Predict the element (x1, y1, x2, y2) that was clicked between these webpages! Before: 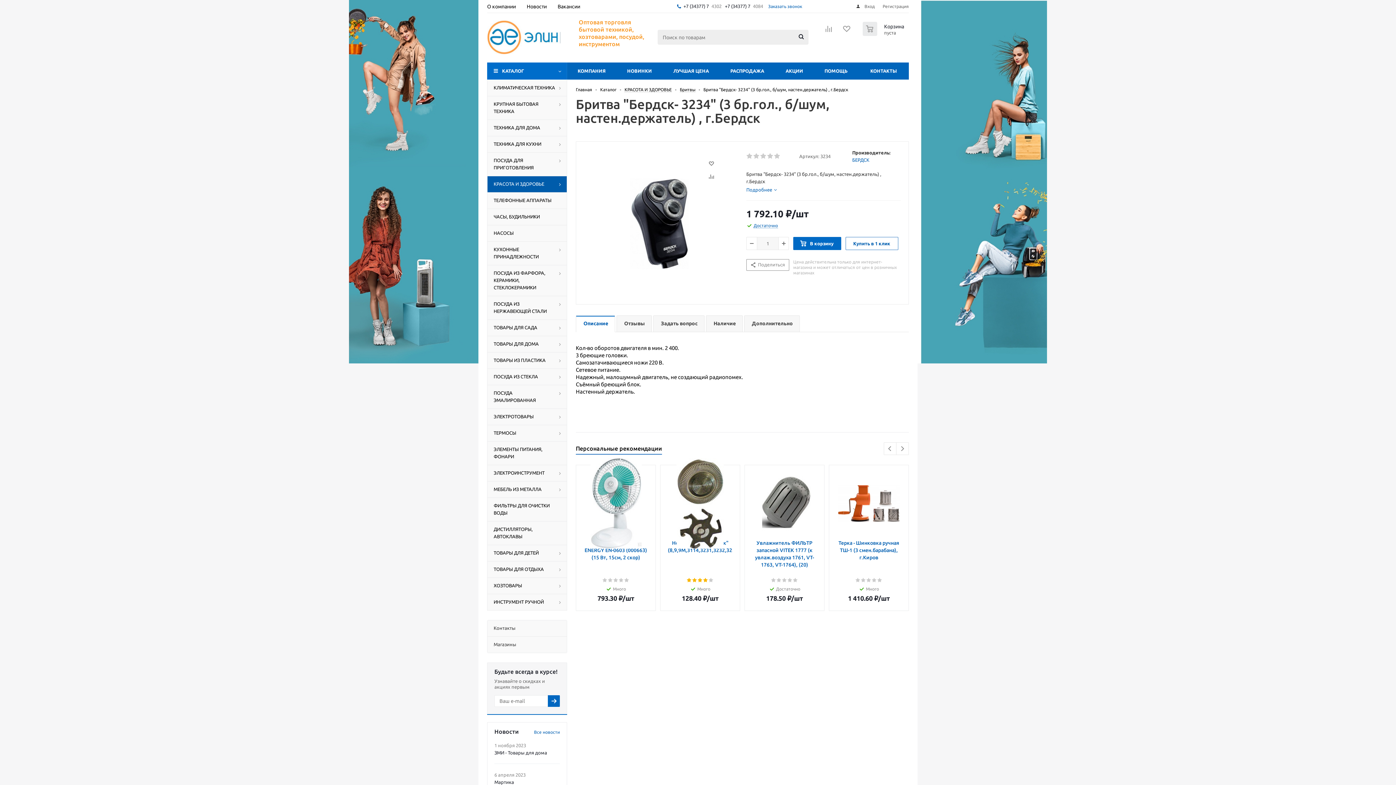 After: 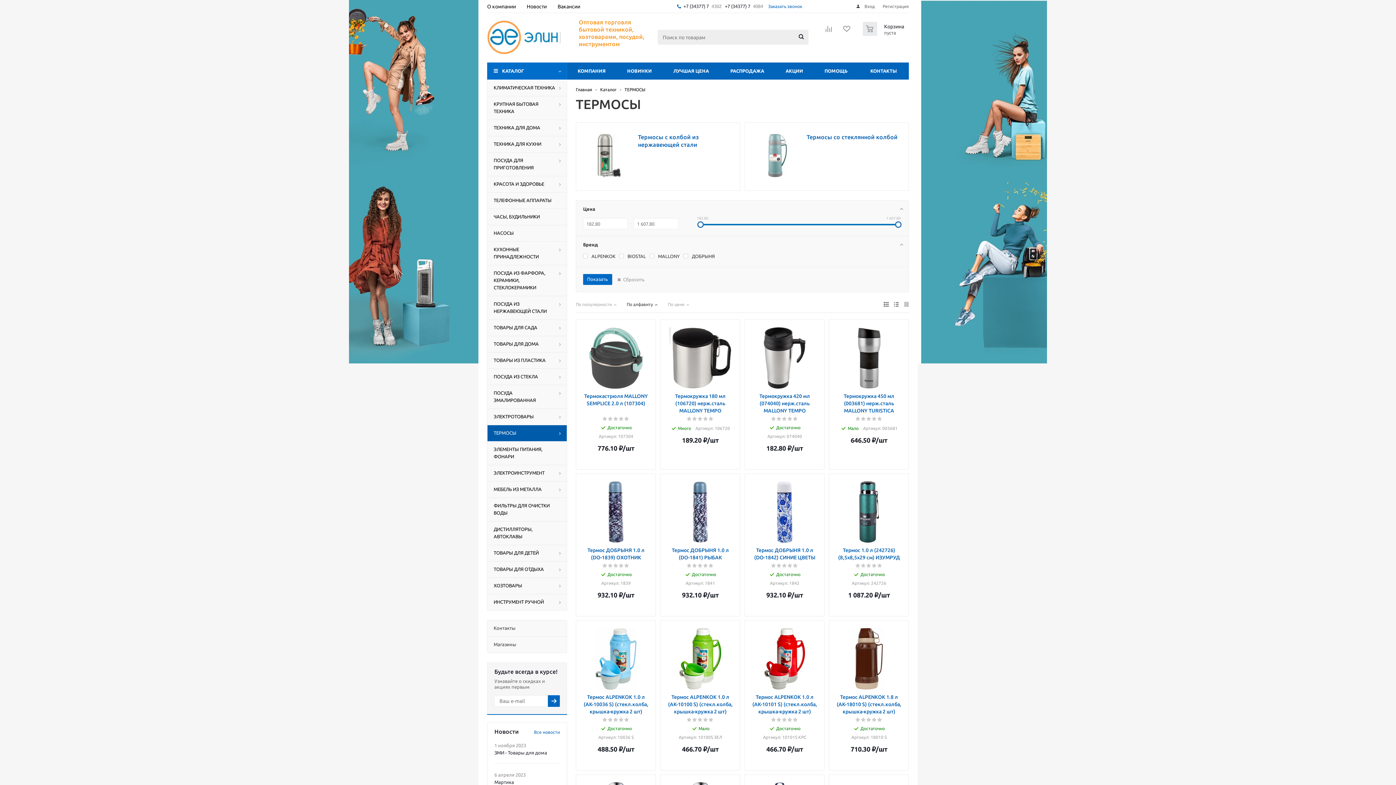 Action: bbox: (487, 425, 567, 441) label: ТЕРМОСЫ